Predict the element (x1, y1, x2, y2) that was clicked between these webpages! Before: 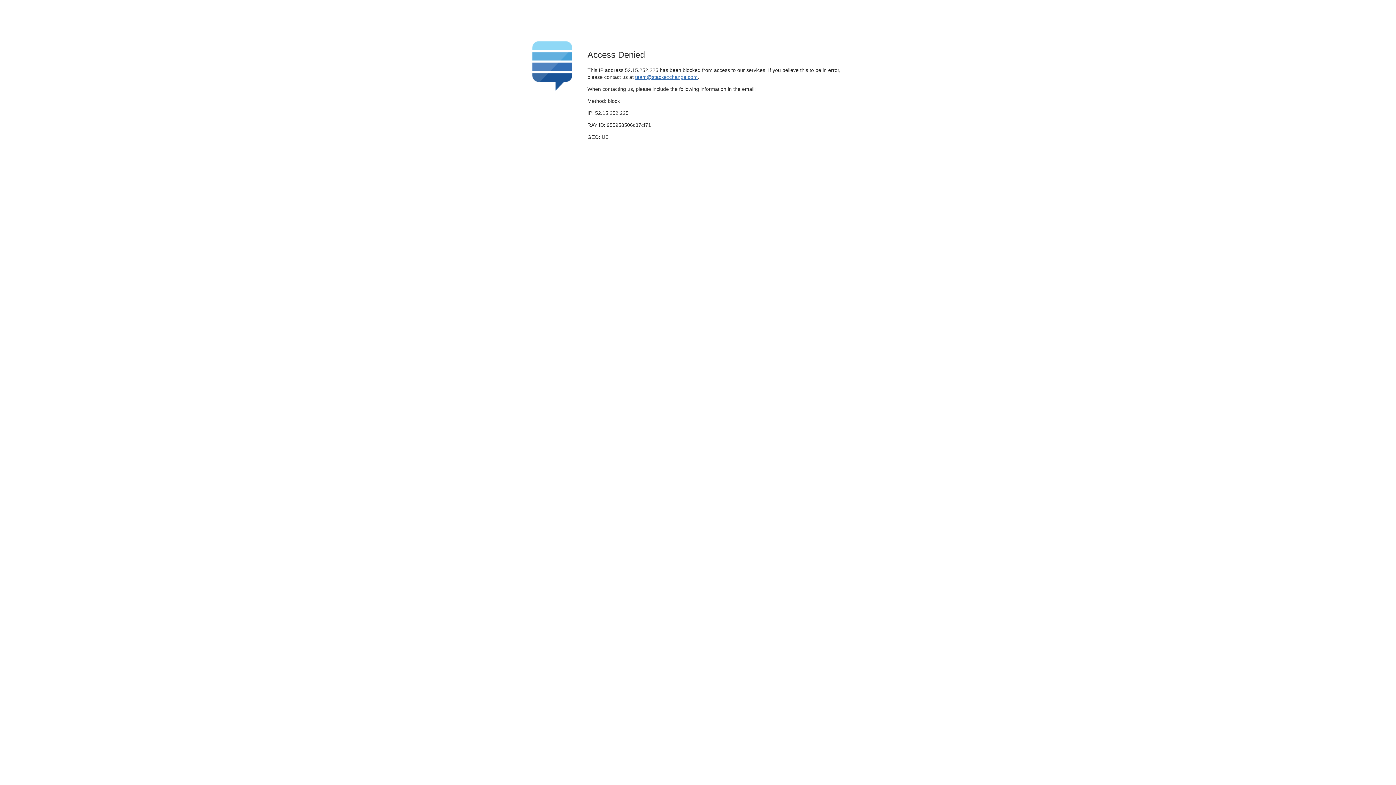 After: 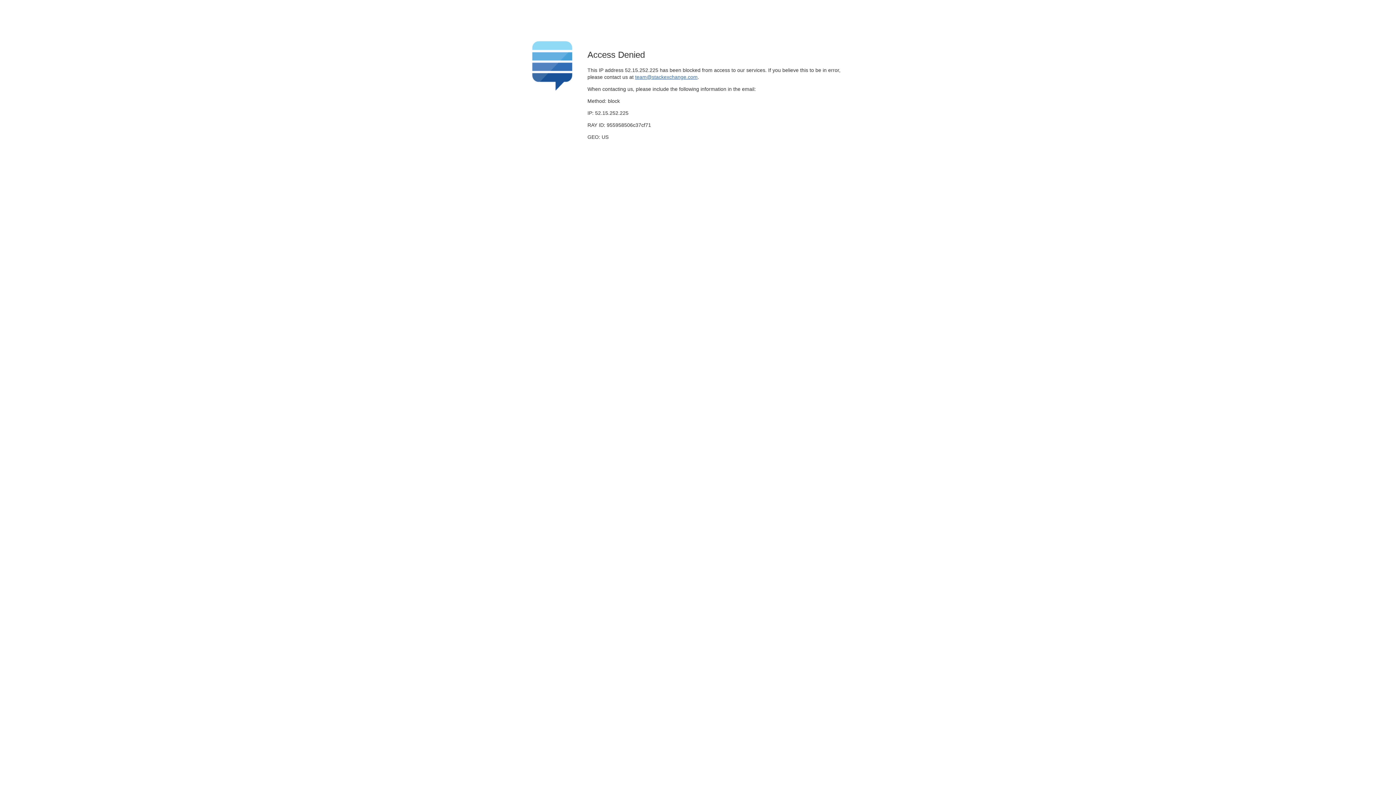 Action: bbox: (635, 74, 697, 79) label: team@stackexchange.com